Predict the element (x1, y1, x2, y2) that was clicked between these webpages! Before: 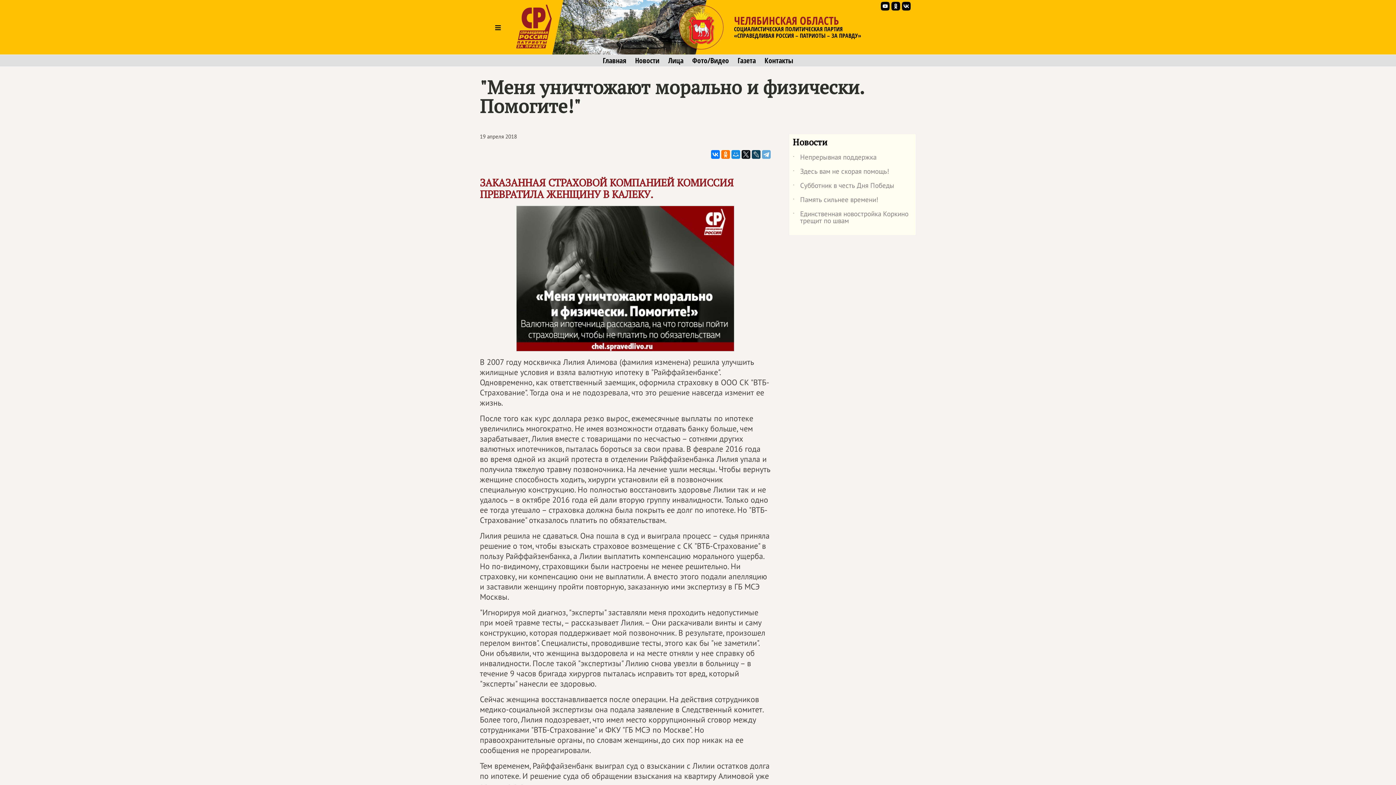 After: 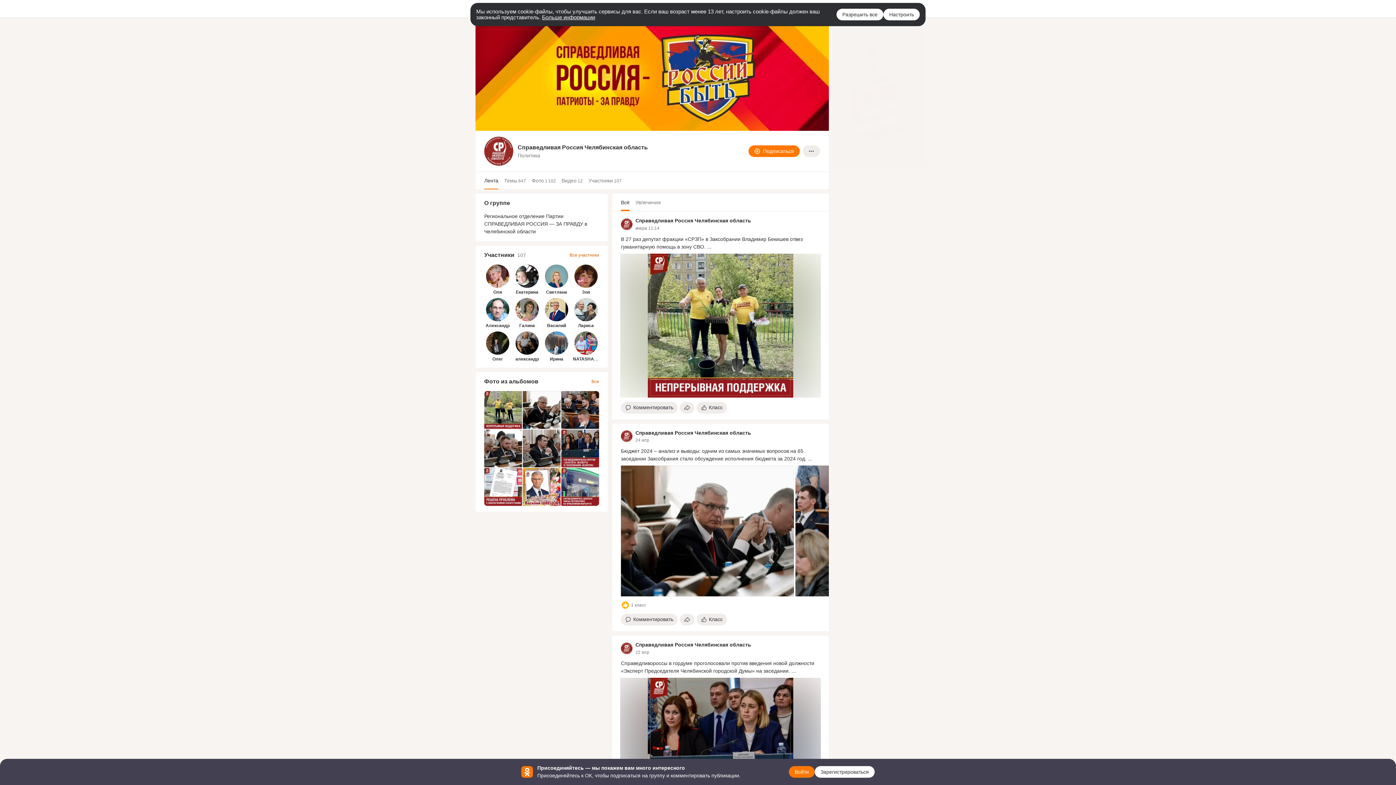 Action: bbox: (889, 0, 900, 12)